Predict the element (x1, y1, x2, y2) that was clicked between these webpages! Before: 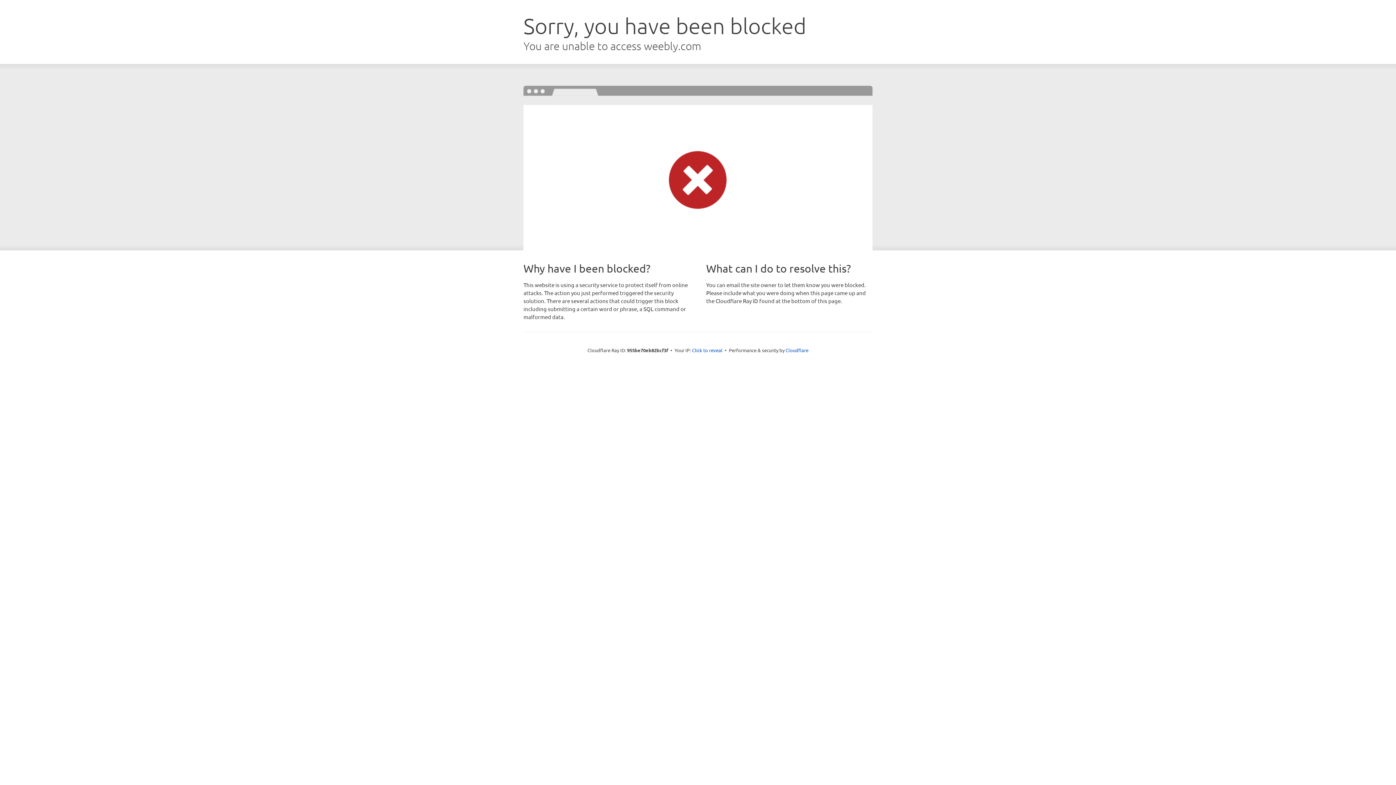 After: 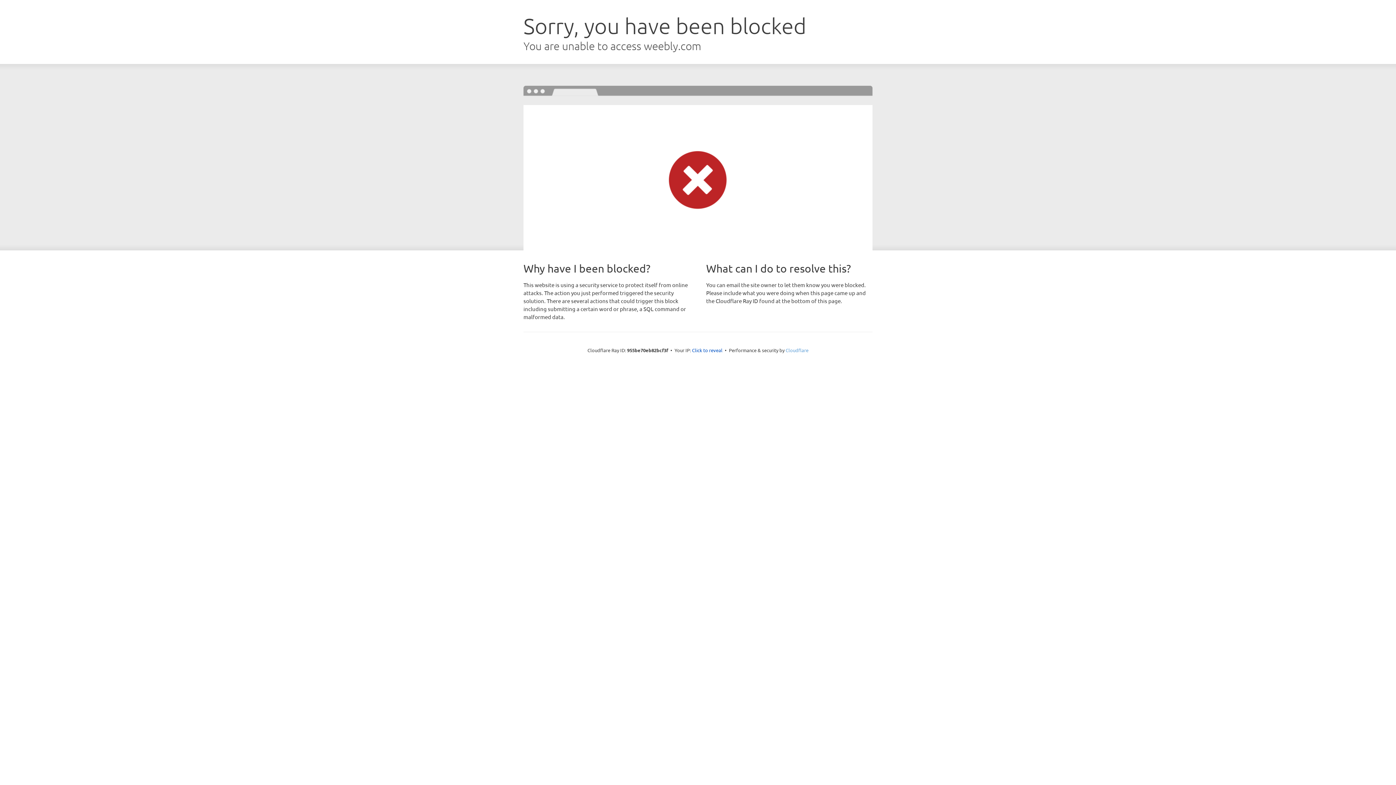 Action: bbox: (785, 347, 808, 353) label: Cloudflare